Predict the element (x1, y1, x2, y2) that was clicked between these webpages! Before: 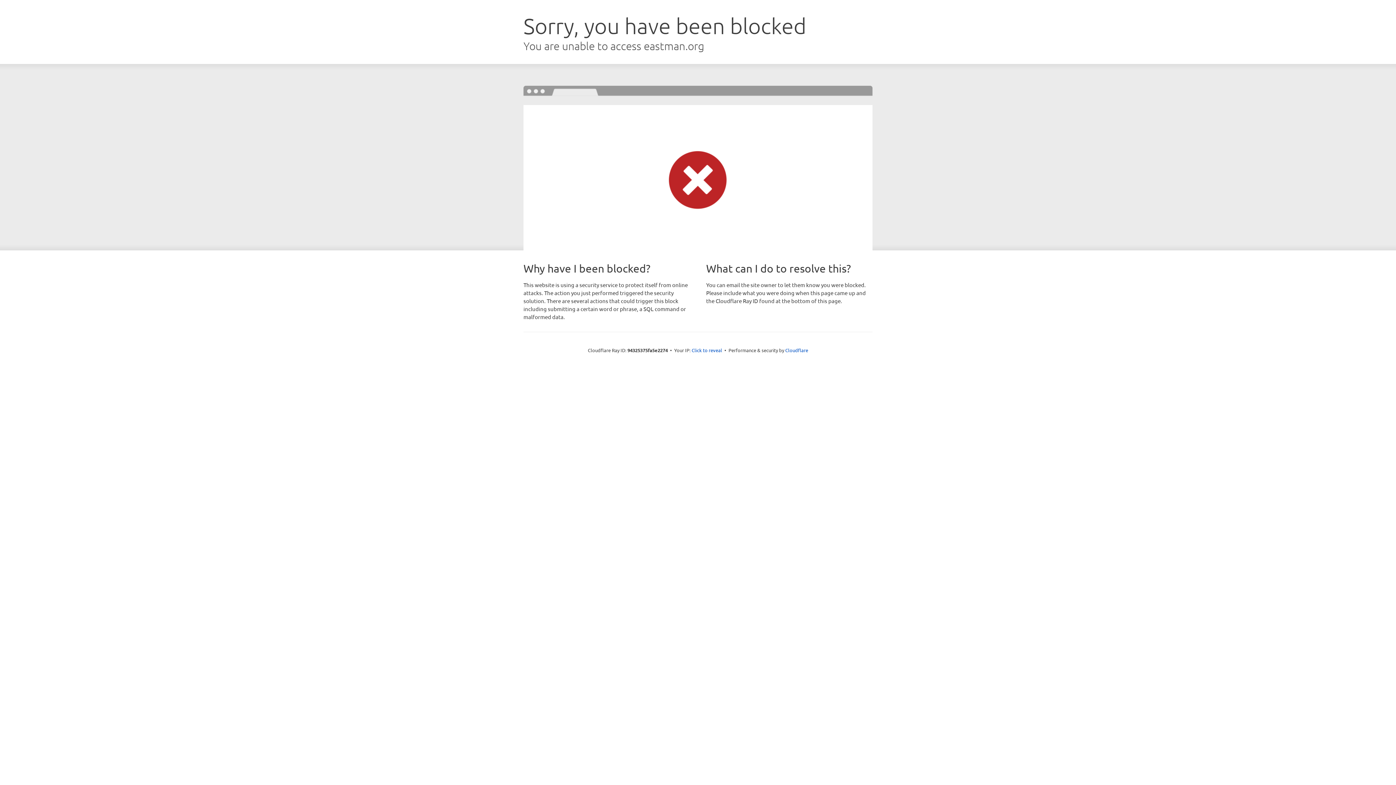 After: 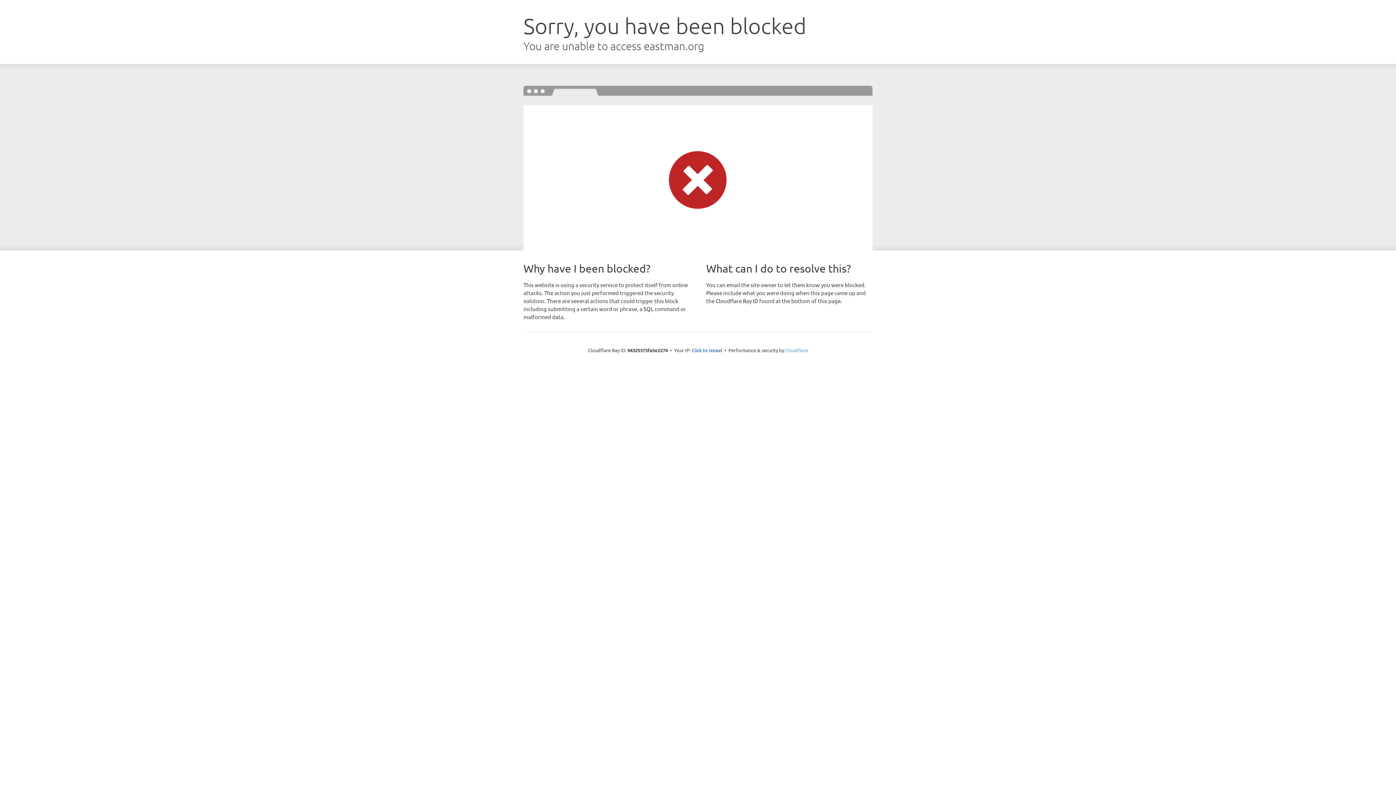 Action: label: Cloudflare bbox: (785, 347, 808, 353)